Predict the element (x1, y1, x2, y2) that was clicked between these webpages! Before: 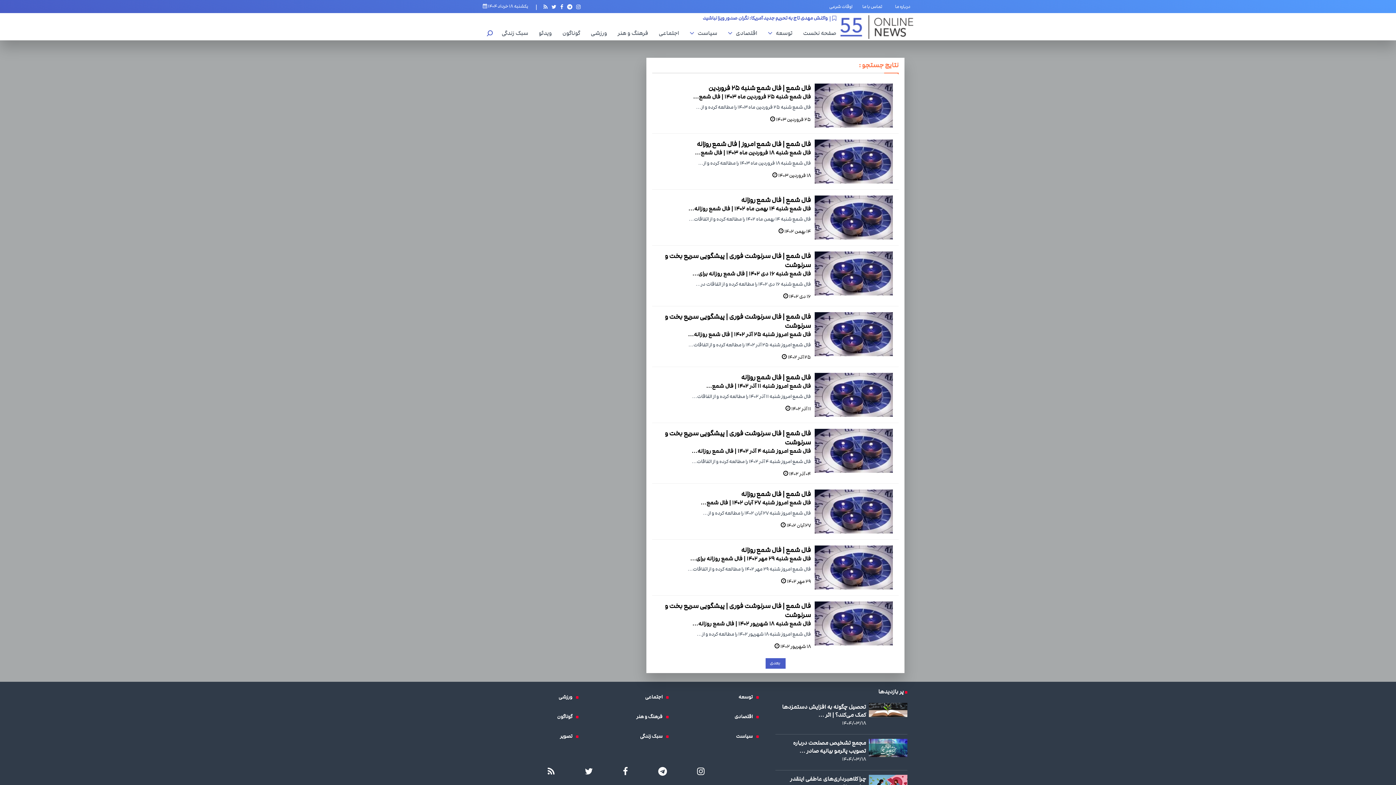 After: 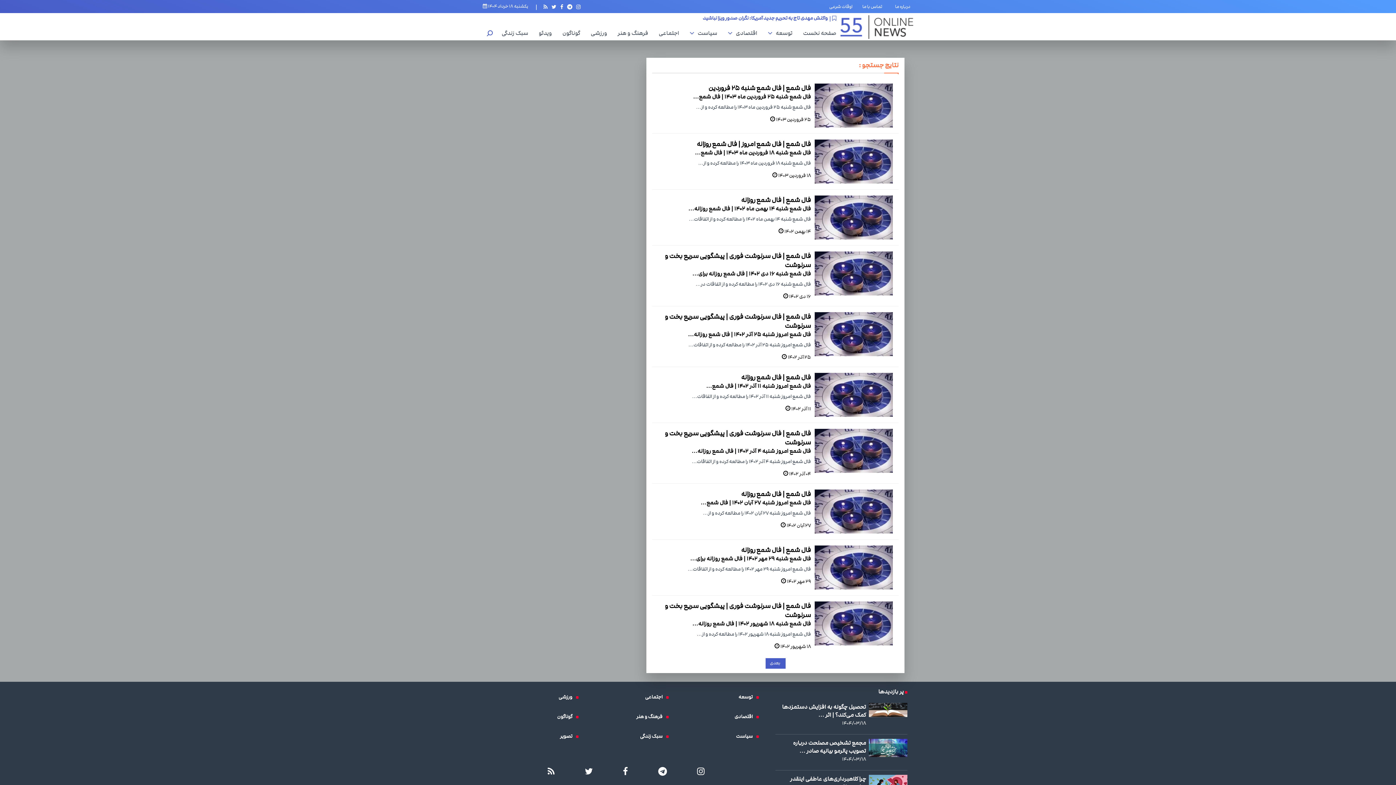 Action: bbox: (869, 739, 907, 757)